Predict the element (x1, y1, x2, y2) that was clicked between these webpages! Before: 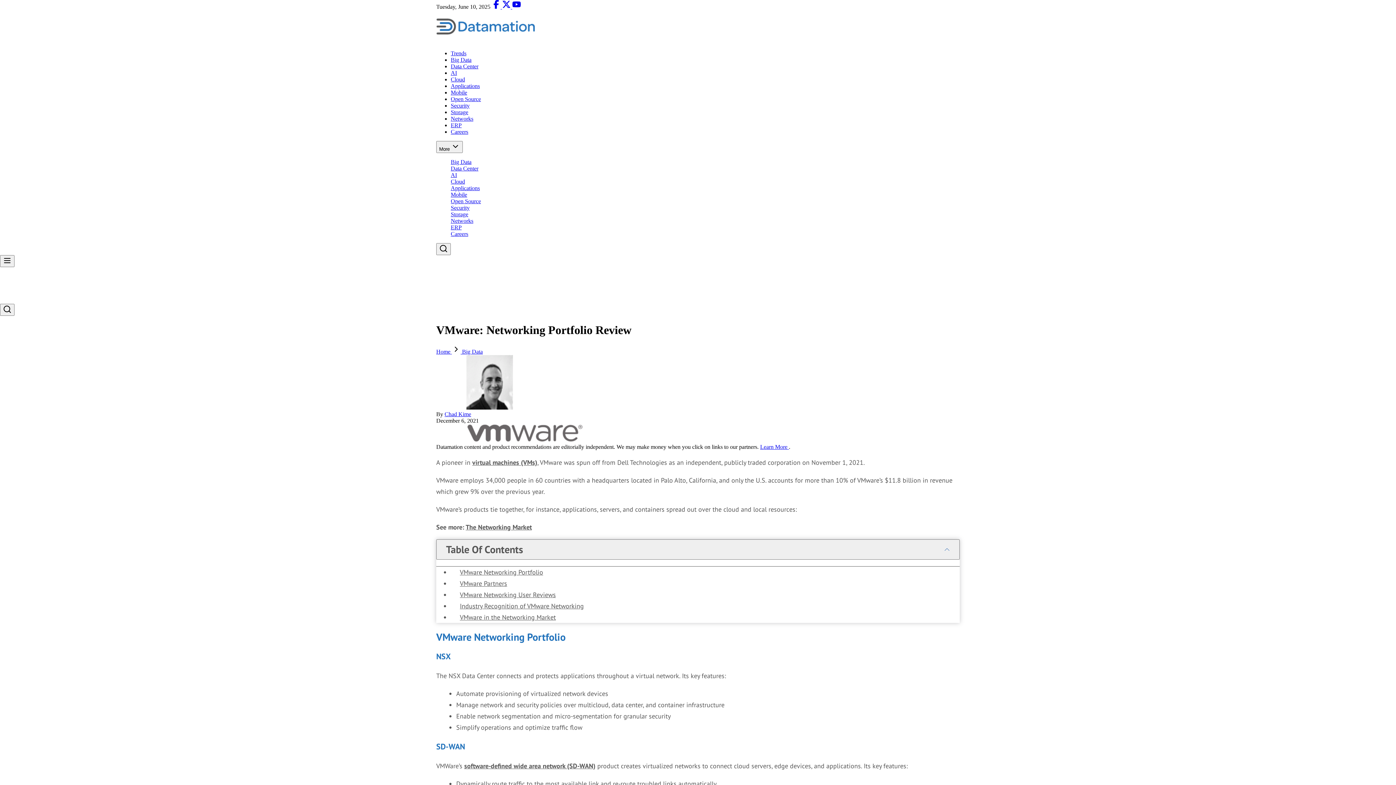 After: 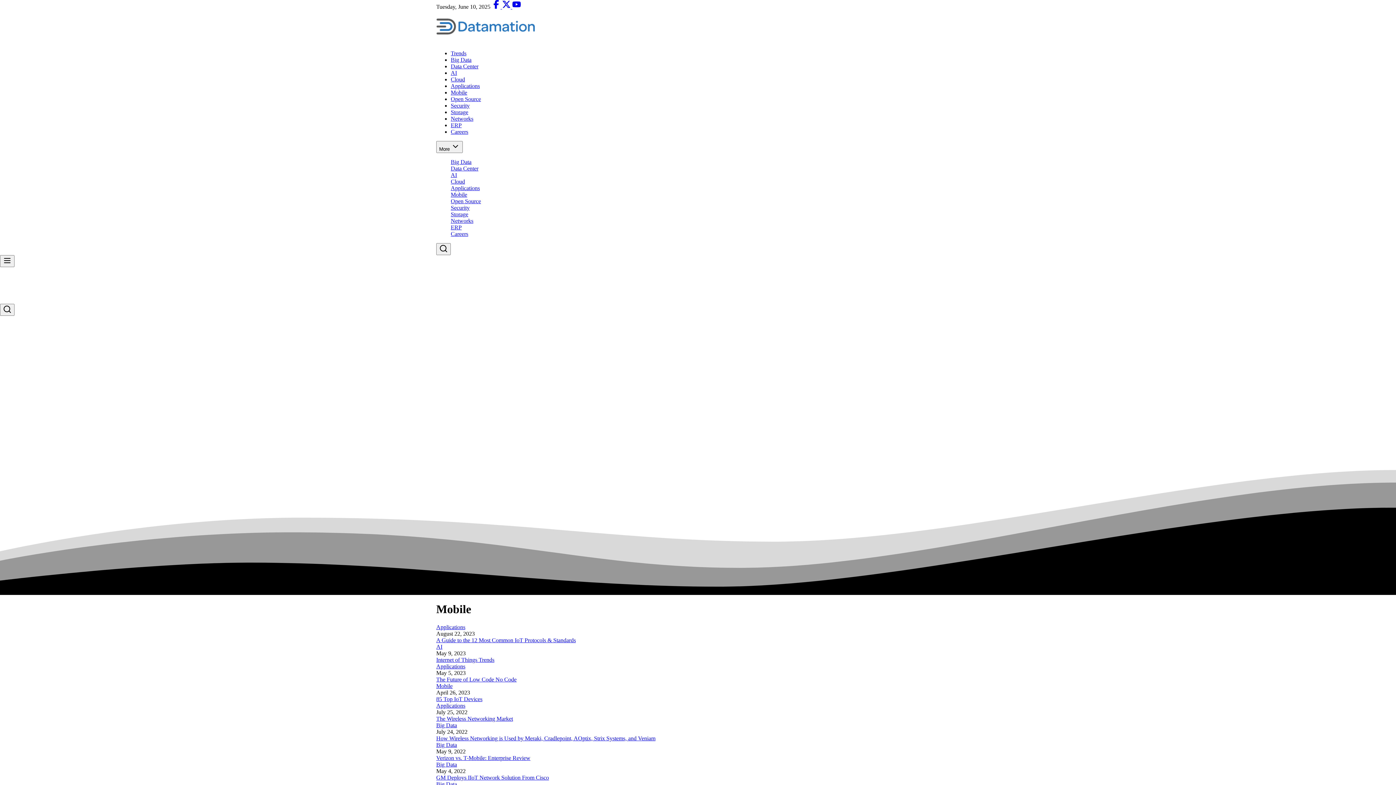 Action: bbox: (450, 89, 467, 95) label: Mobile